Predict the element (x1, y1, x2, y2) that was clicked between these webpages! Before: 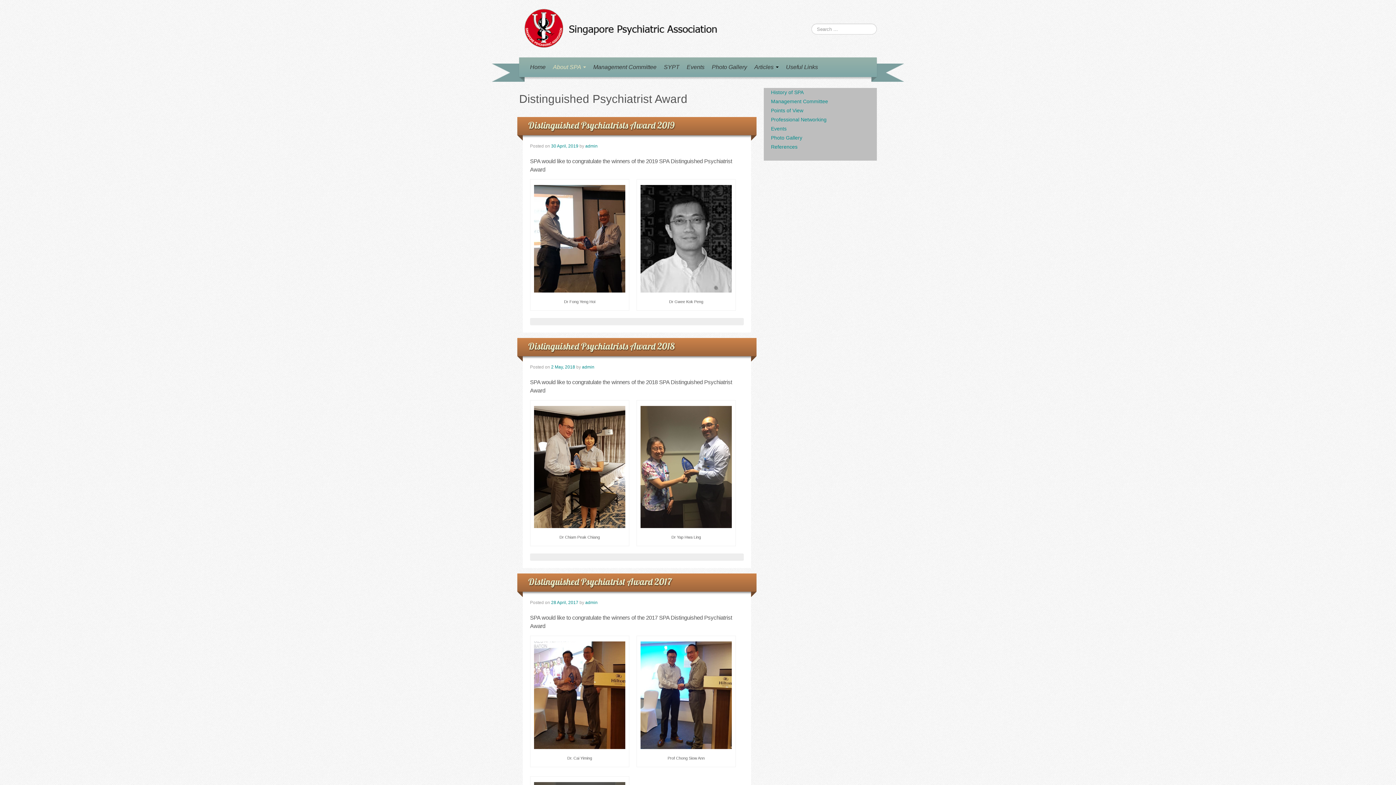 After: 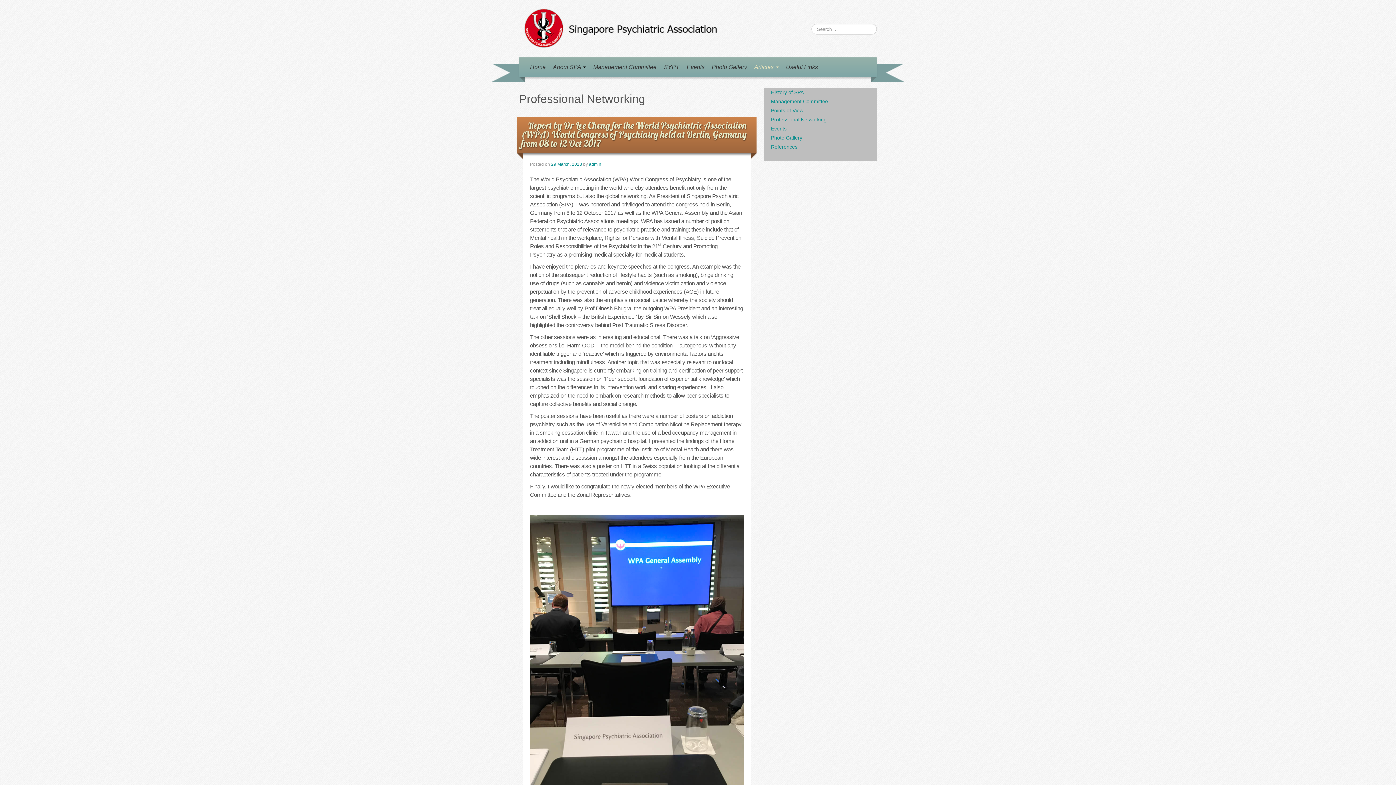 Action: label: Professional Networking bbox: (771, 116, 826, 122)